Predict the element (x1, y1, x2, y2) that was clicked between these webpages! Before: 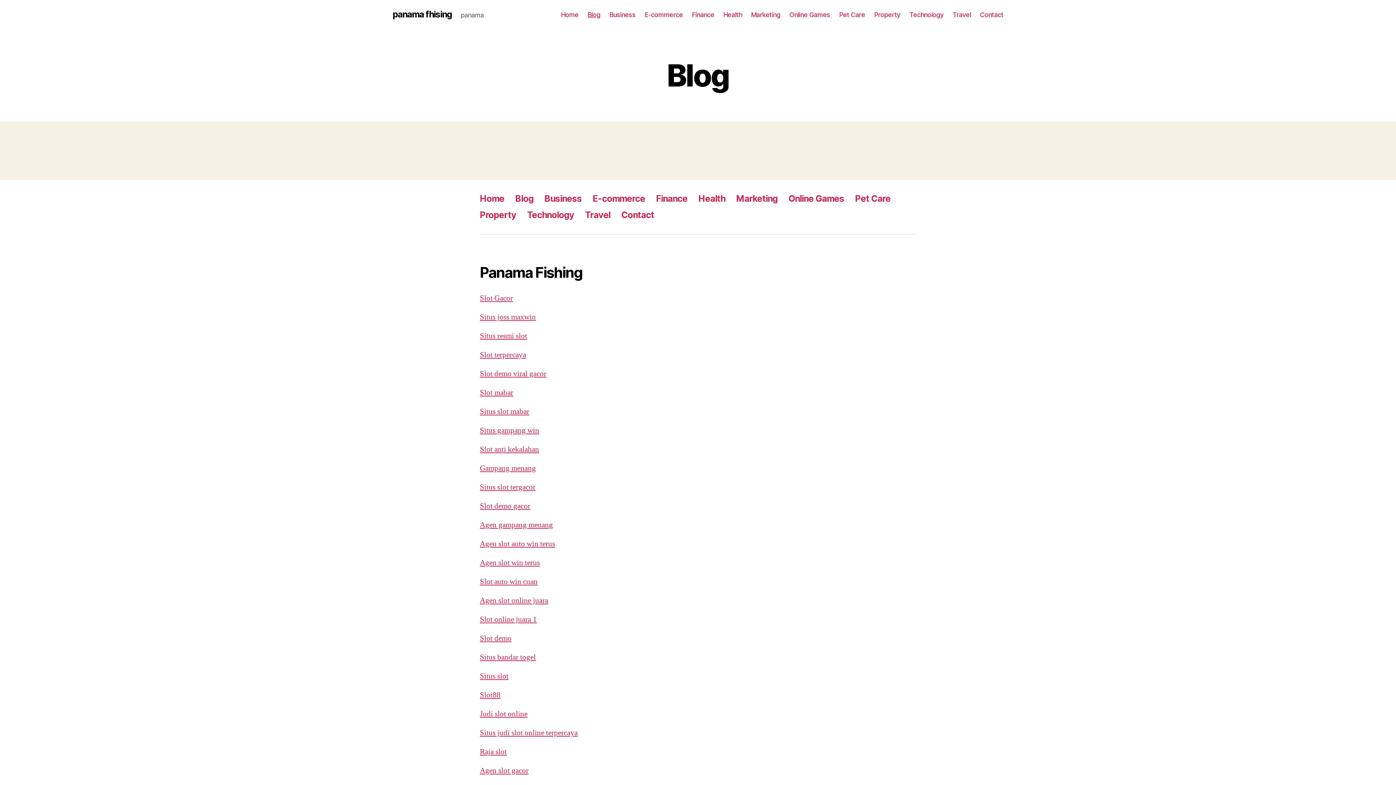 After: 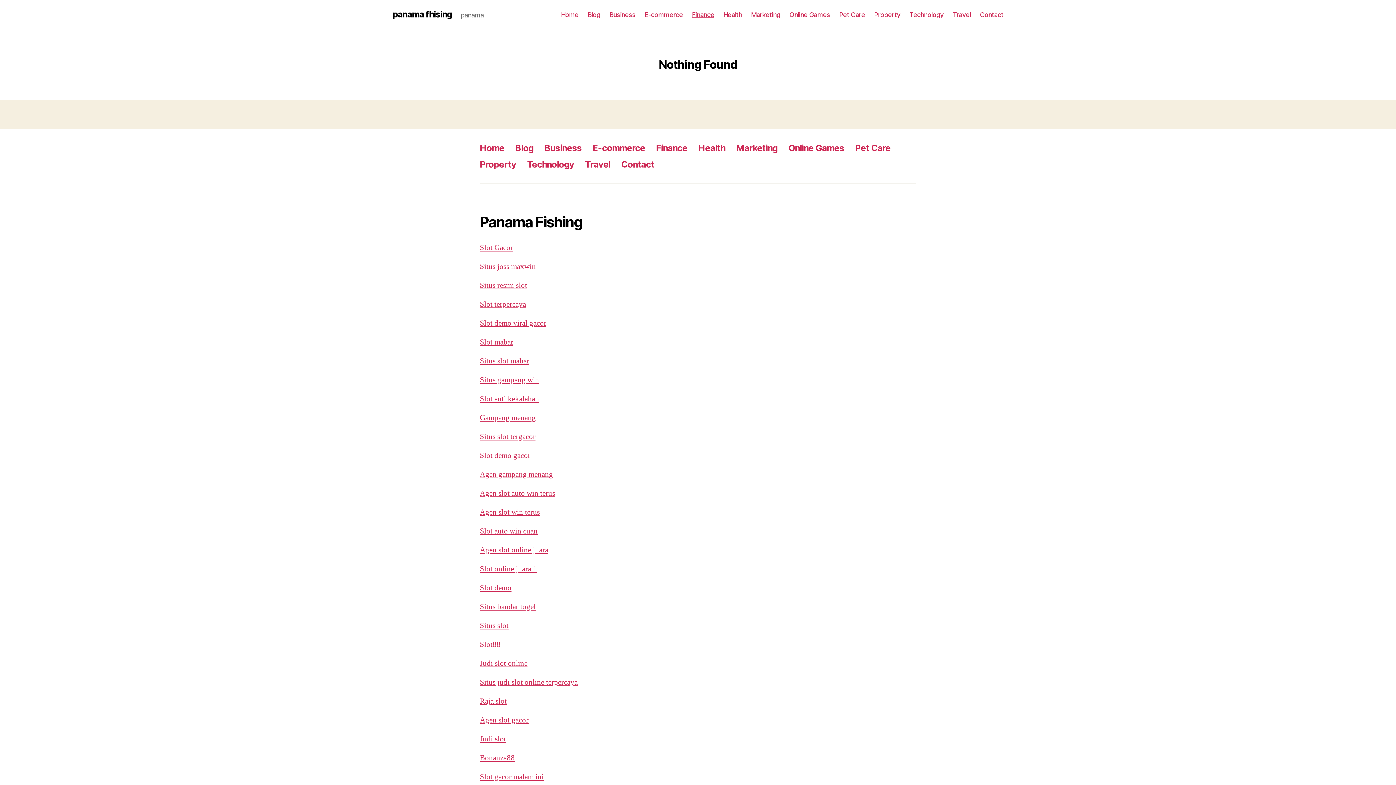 Action: bbox: (656, 193, 687, 204) label: Finance